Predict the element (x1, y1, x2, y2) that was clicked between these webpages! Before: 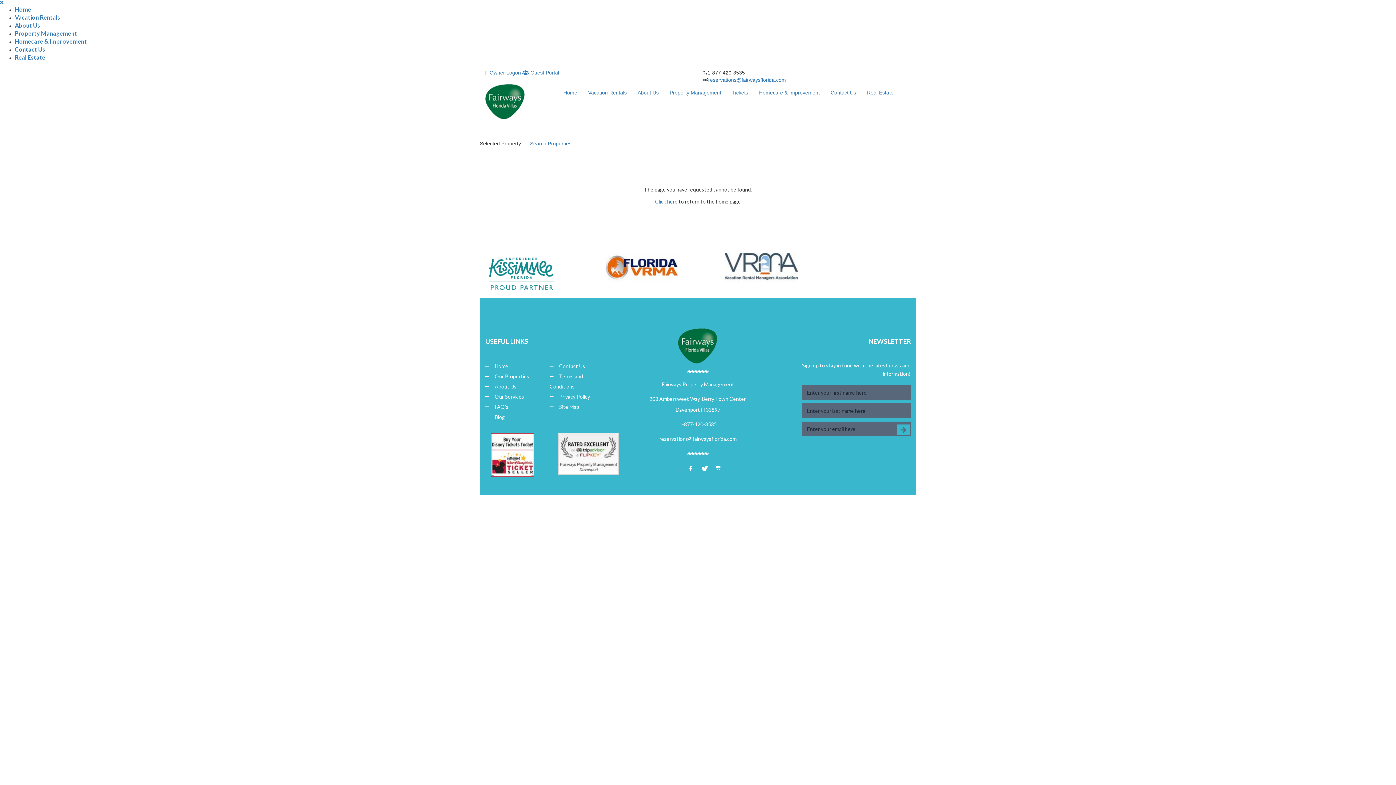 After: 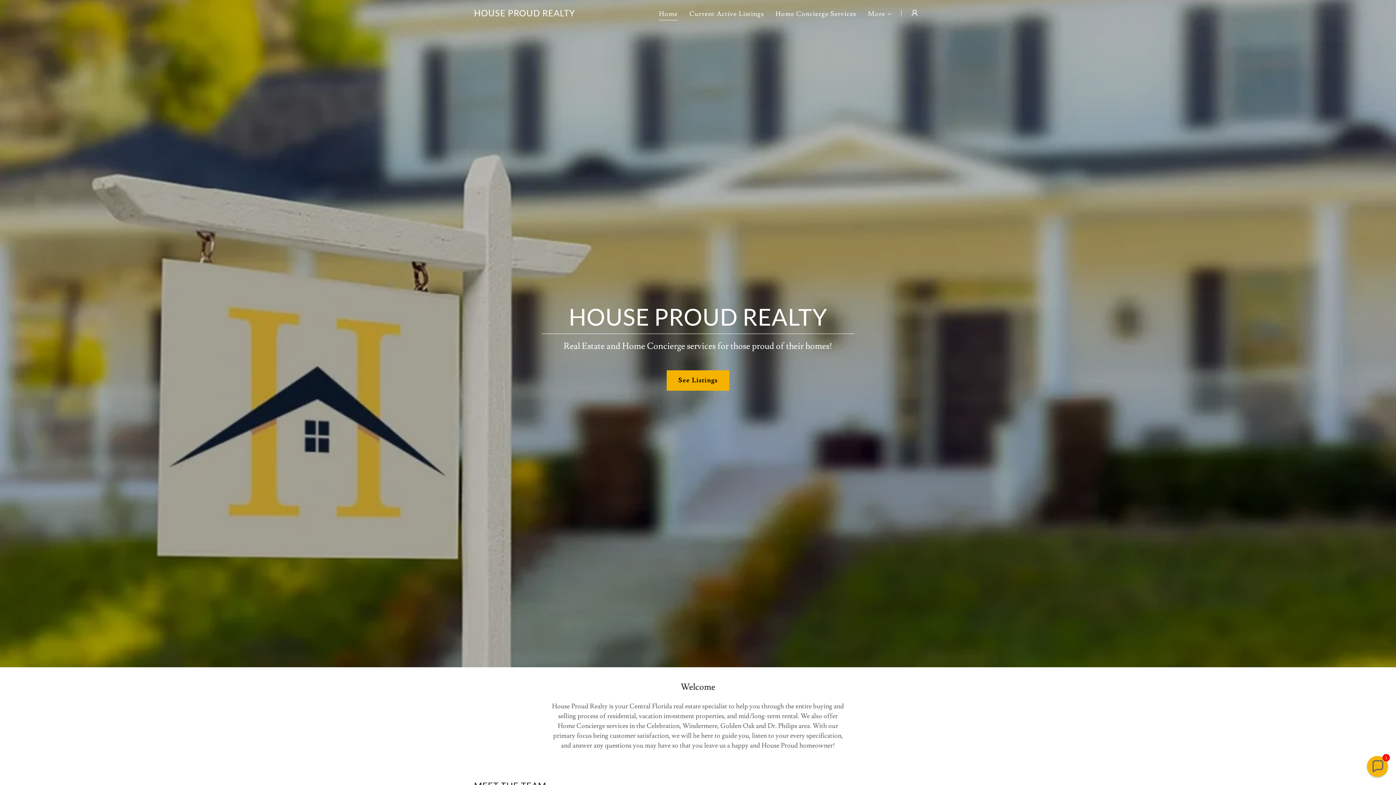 Action: label: Real Estate bbox: (861, 83, 899, 101)